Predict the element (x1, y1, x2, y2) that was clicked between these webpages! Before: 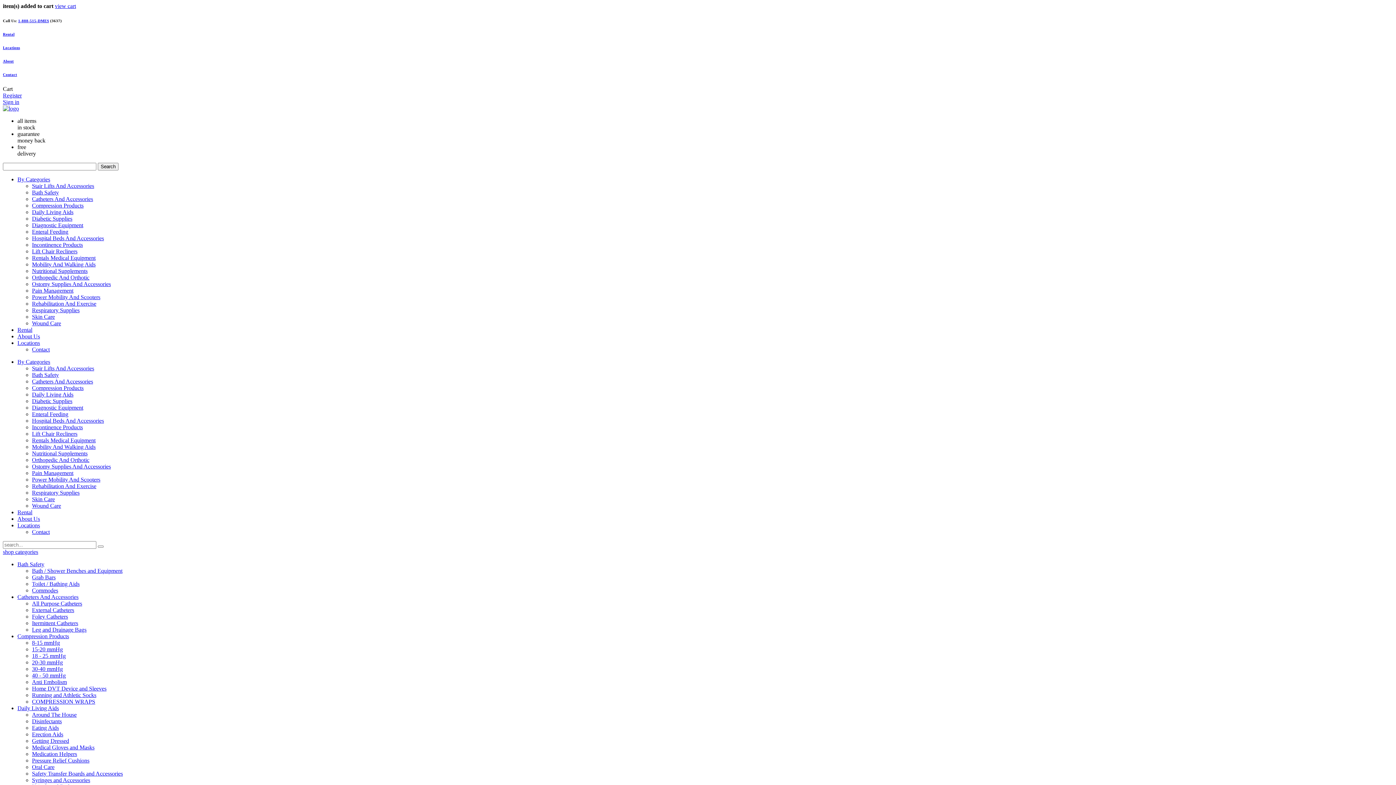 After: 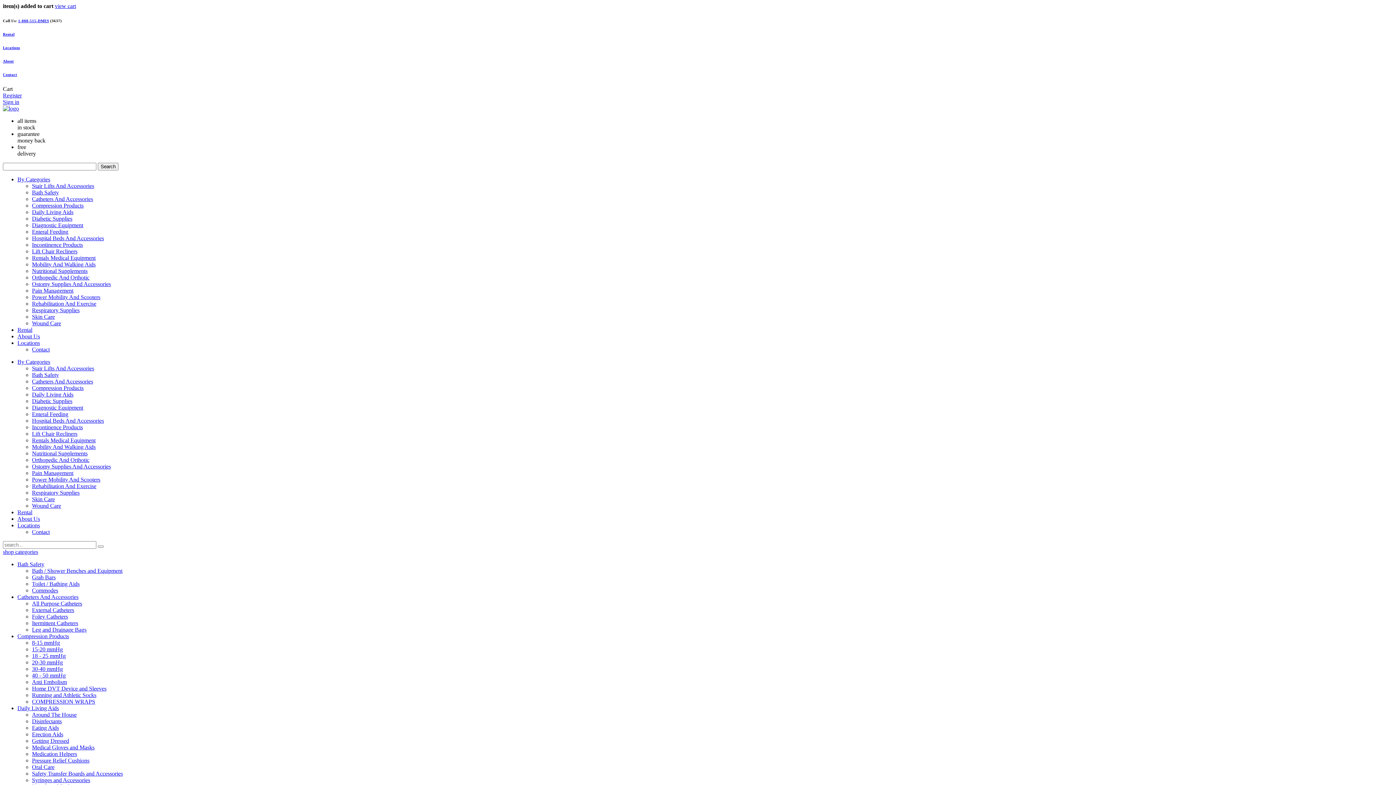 Action: bbox: (32, 371, 58, 378) label: Bath Safety